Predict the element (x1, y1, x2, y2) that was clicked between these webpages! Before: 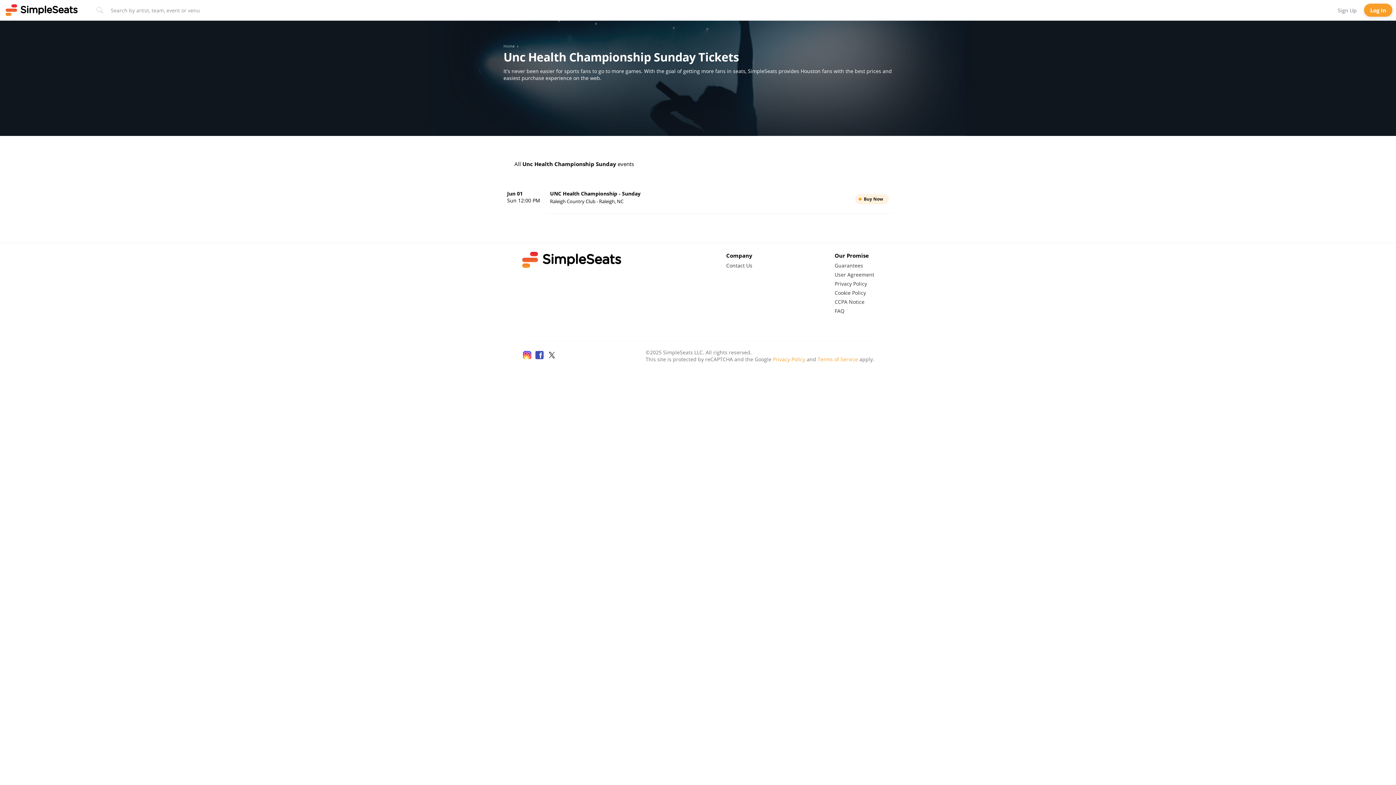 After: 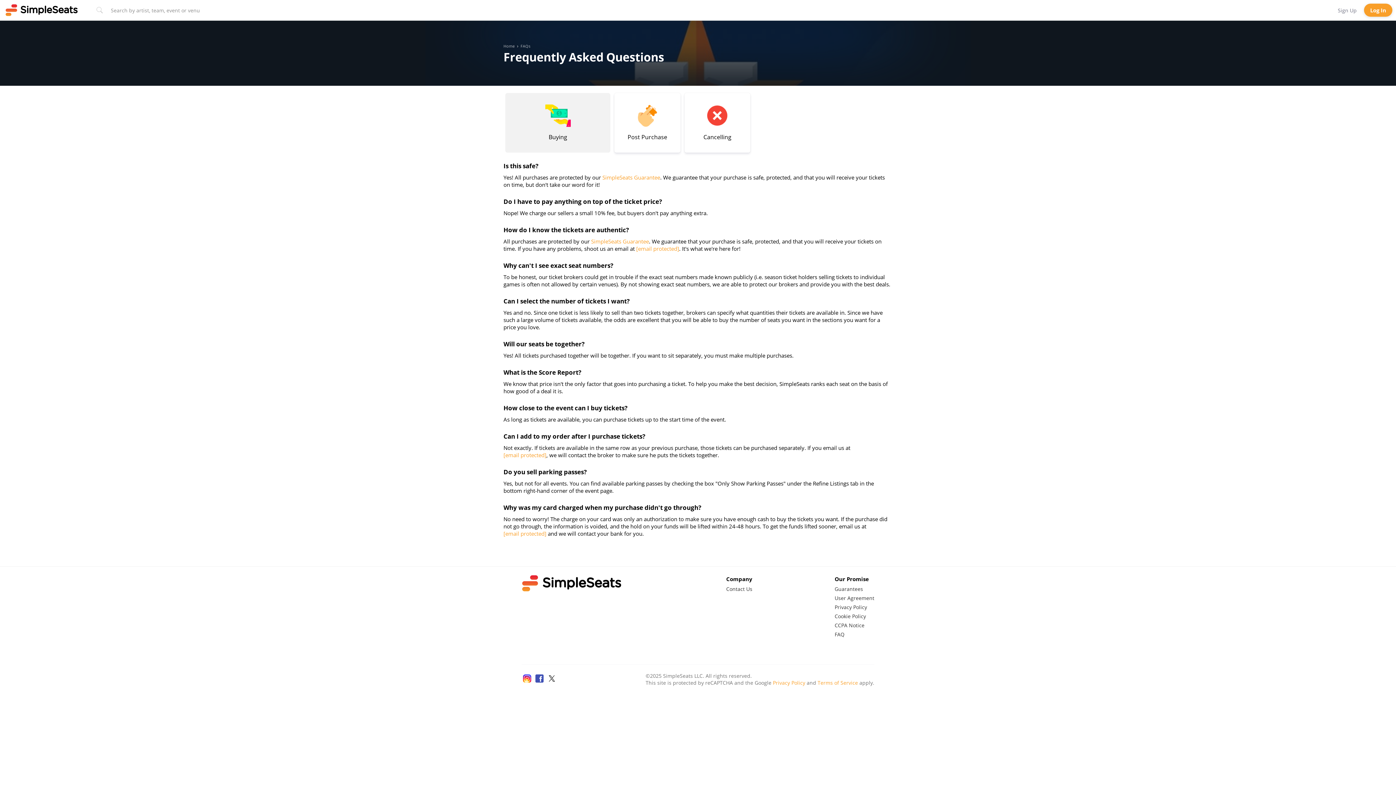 Action: label: FAQ bbox: (834, 307, 844, 314)